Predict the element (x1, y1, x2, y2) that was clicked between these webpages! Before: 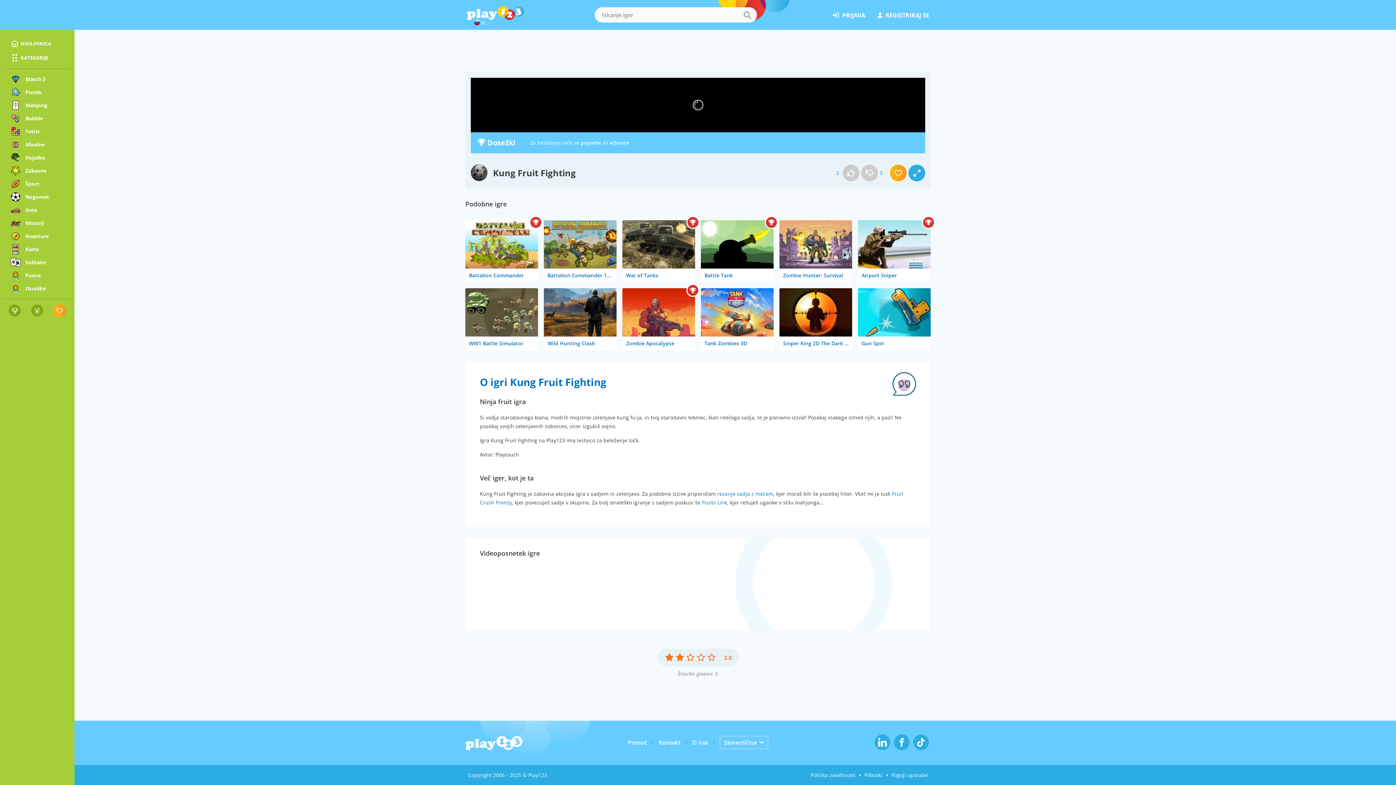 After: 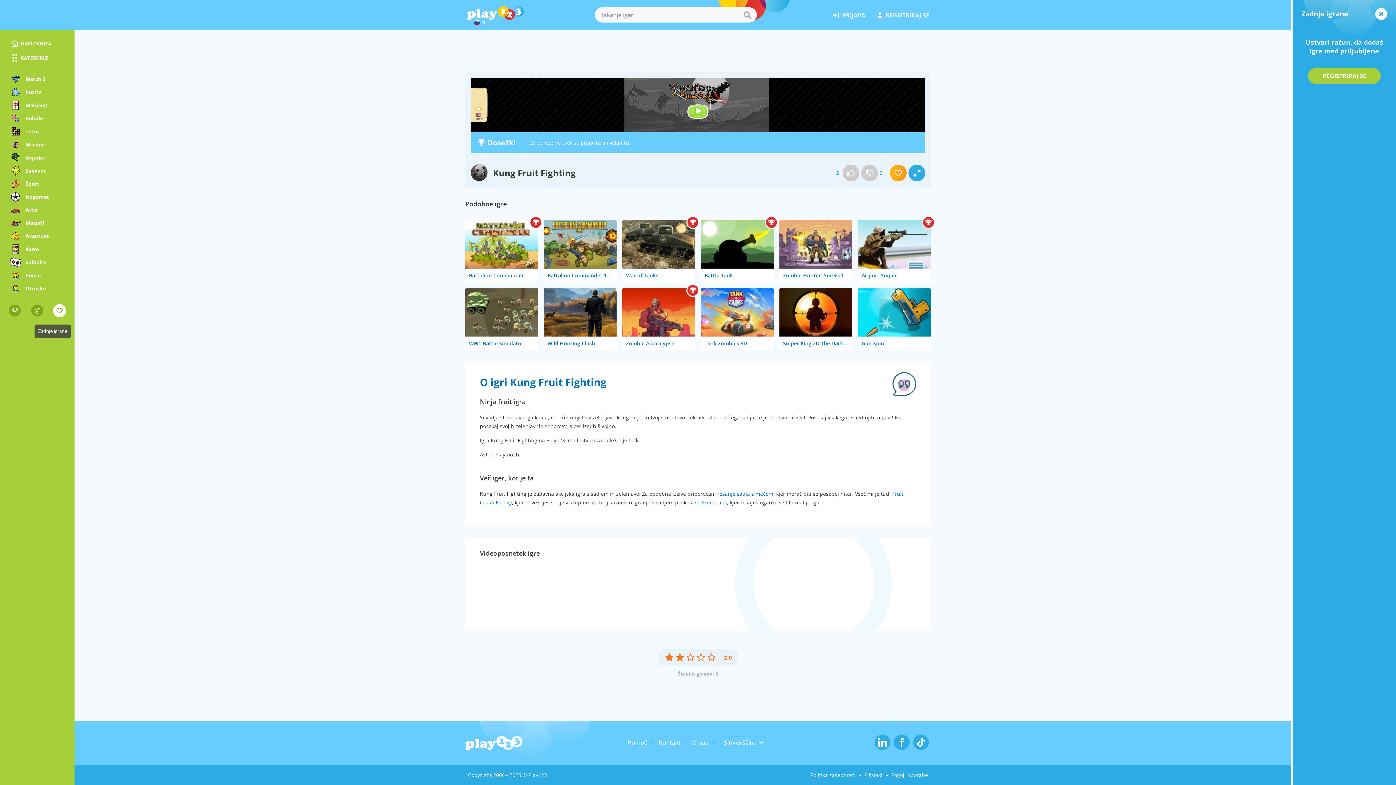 Action: bbox: (53, 304, 65, 316)